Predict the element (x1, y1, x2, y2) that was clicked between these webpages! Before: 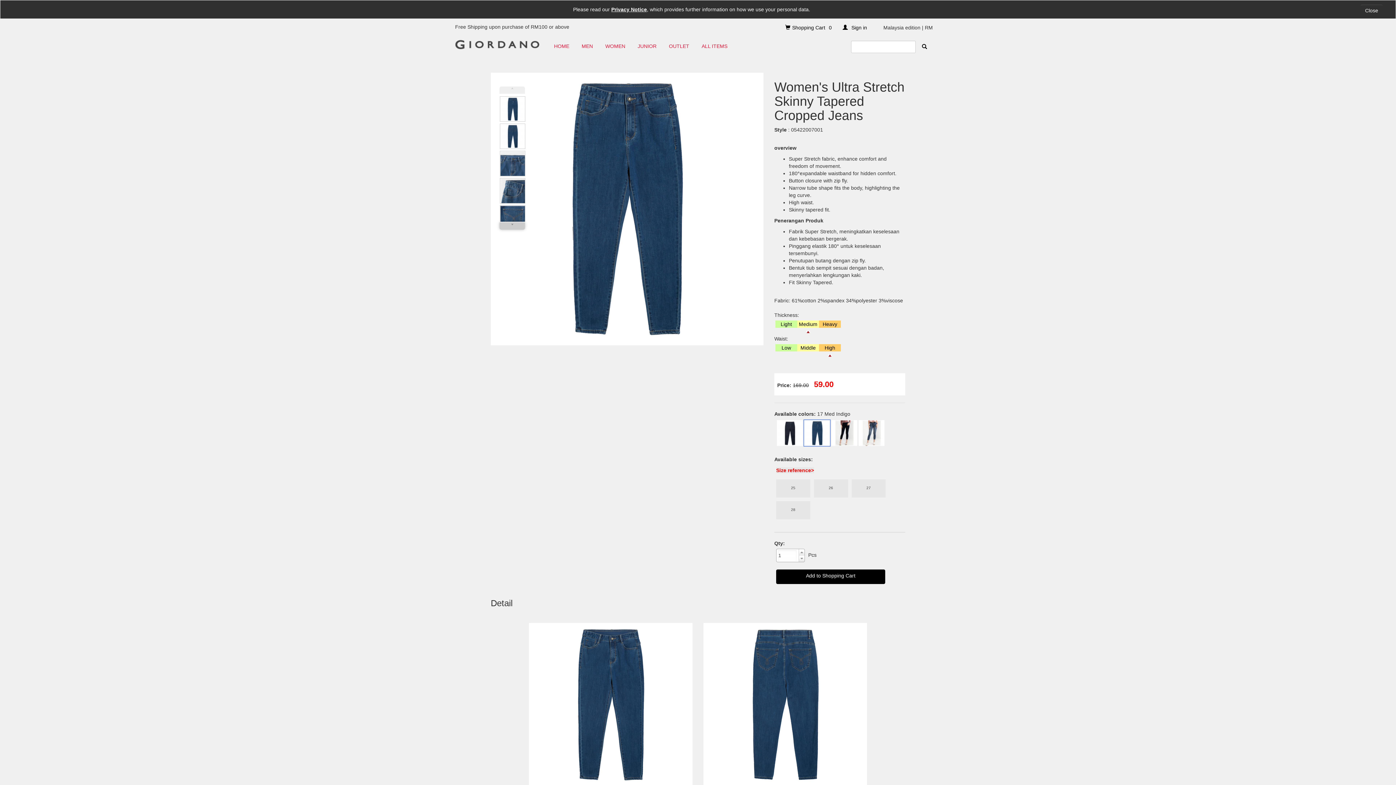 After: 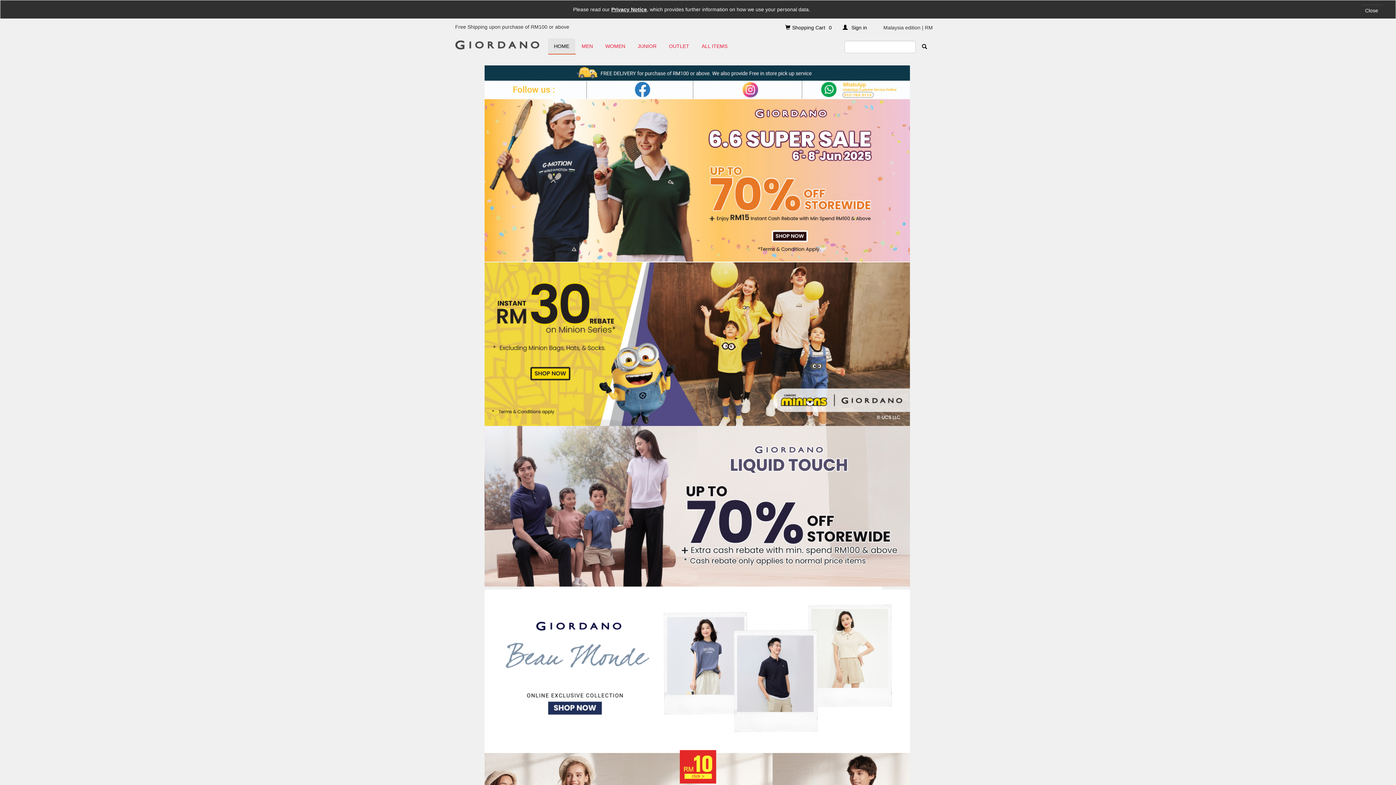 Action: label: HOME bbox: (548, 38, 575, 53)